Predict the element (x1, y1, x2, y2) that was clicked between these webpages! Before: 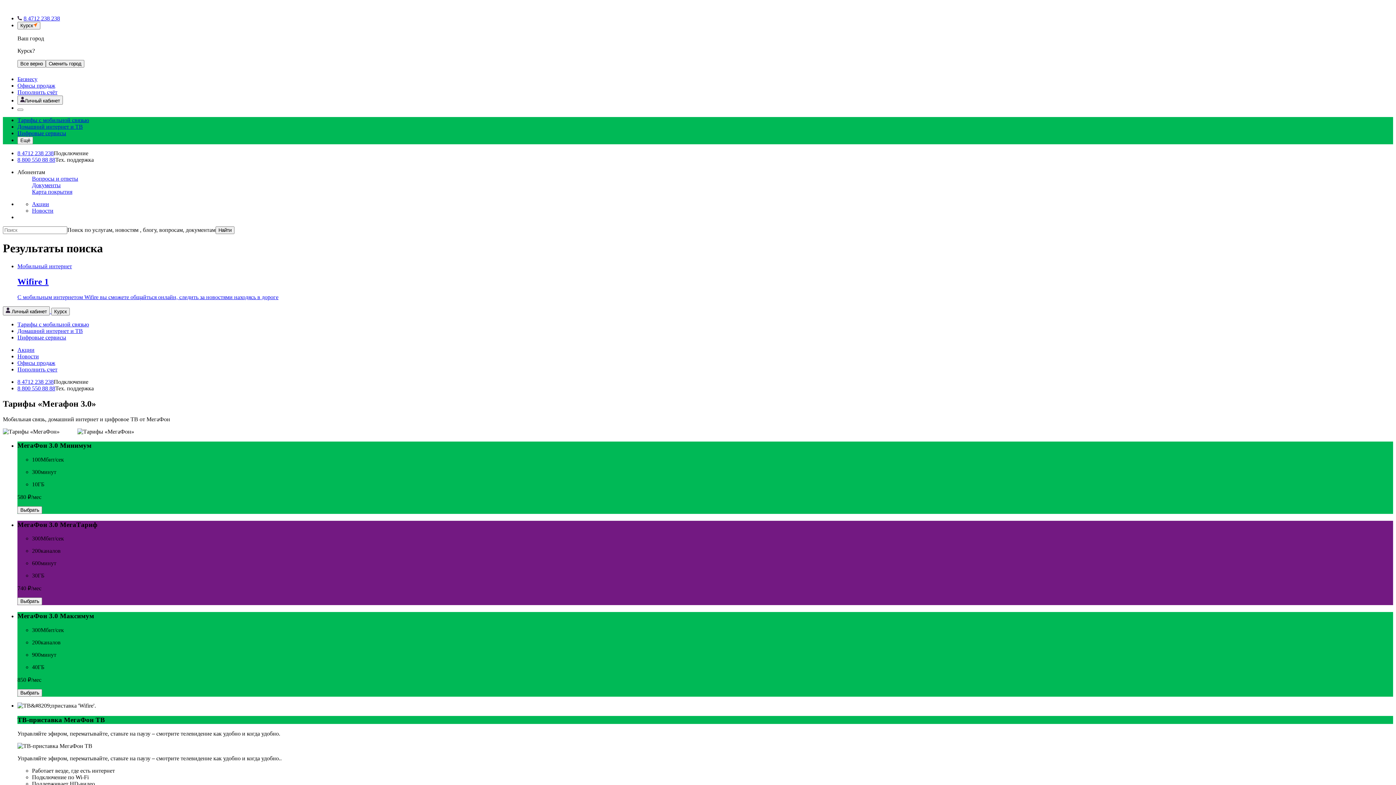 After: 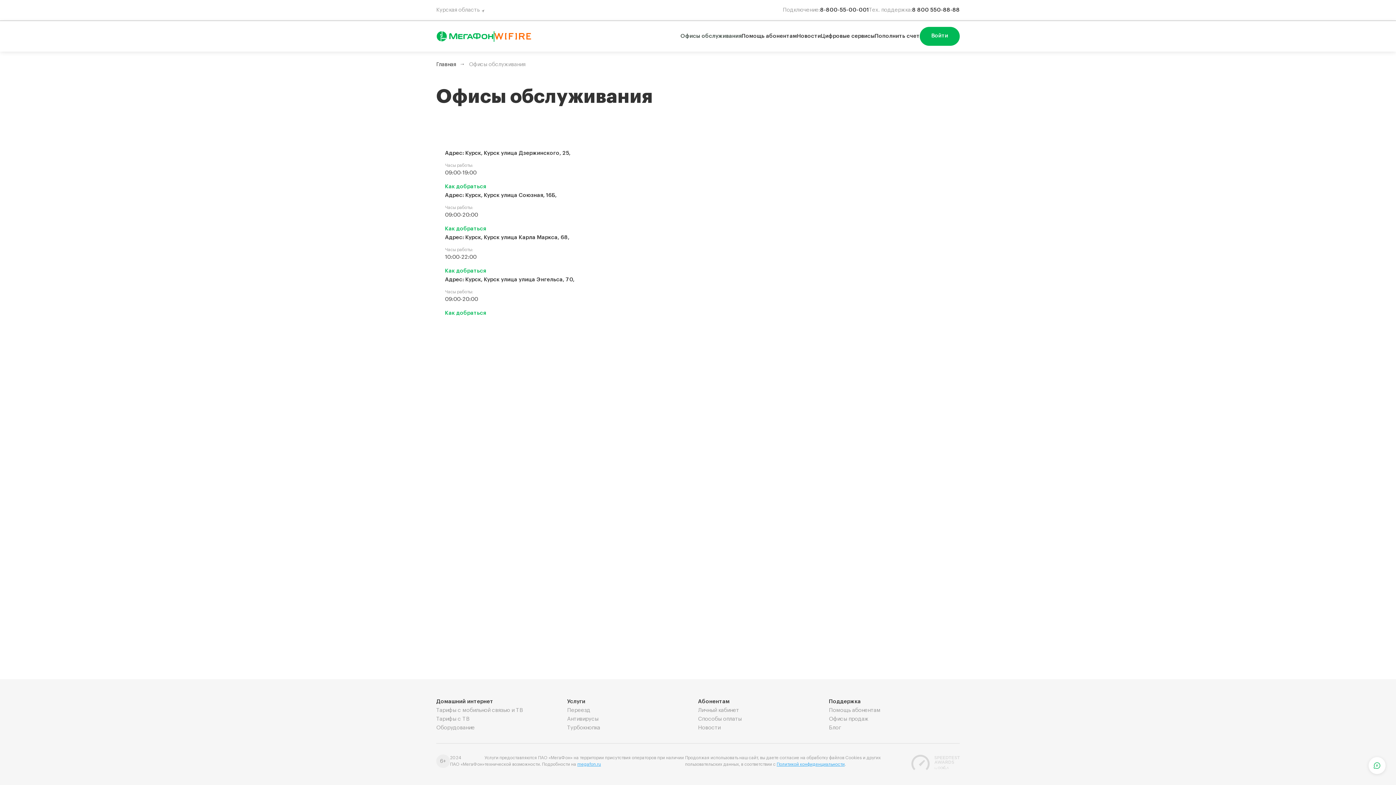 Action: label: Карта покрытия bbox: (32, 188, 72, 194)